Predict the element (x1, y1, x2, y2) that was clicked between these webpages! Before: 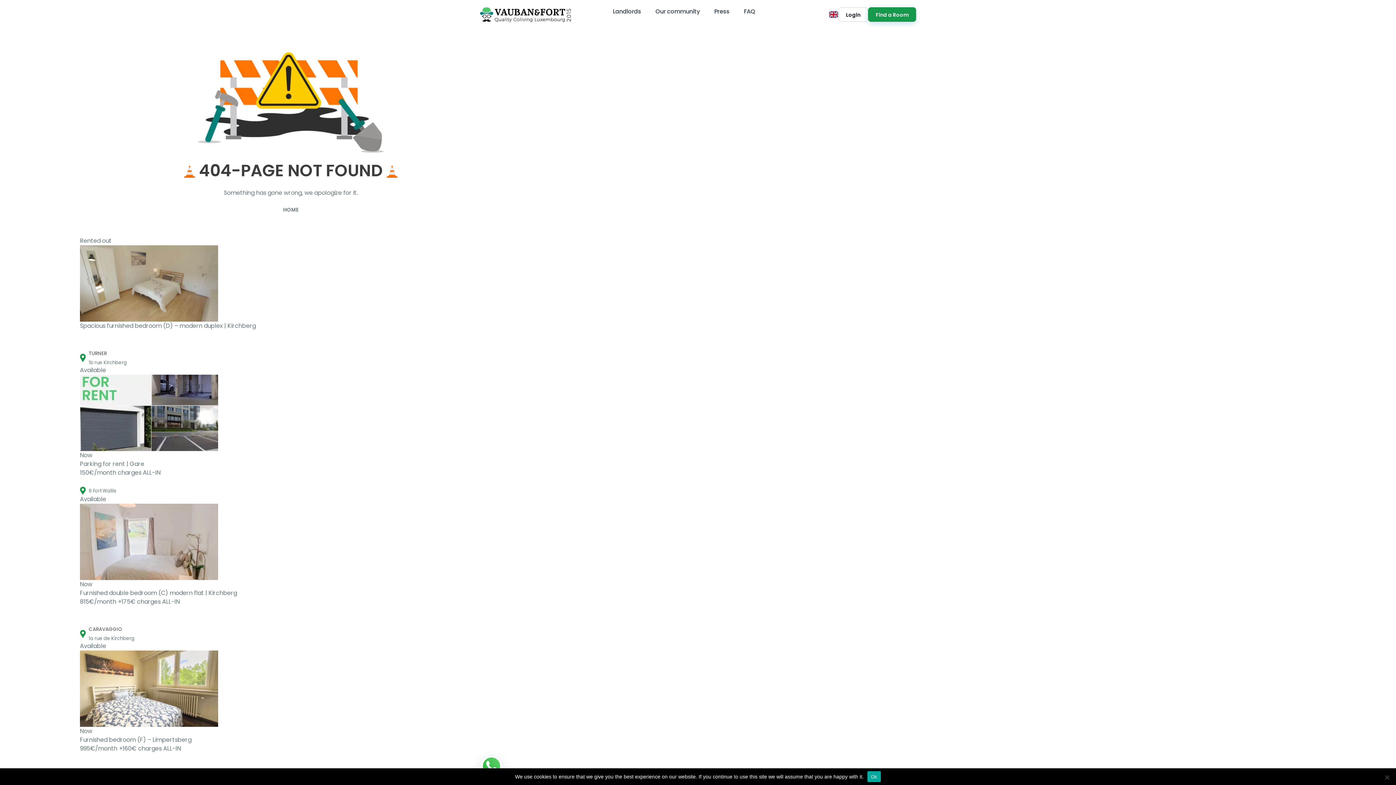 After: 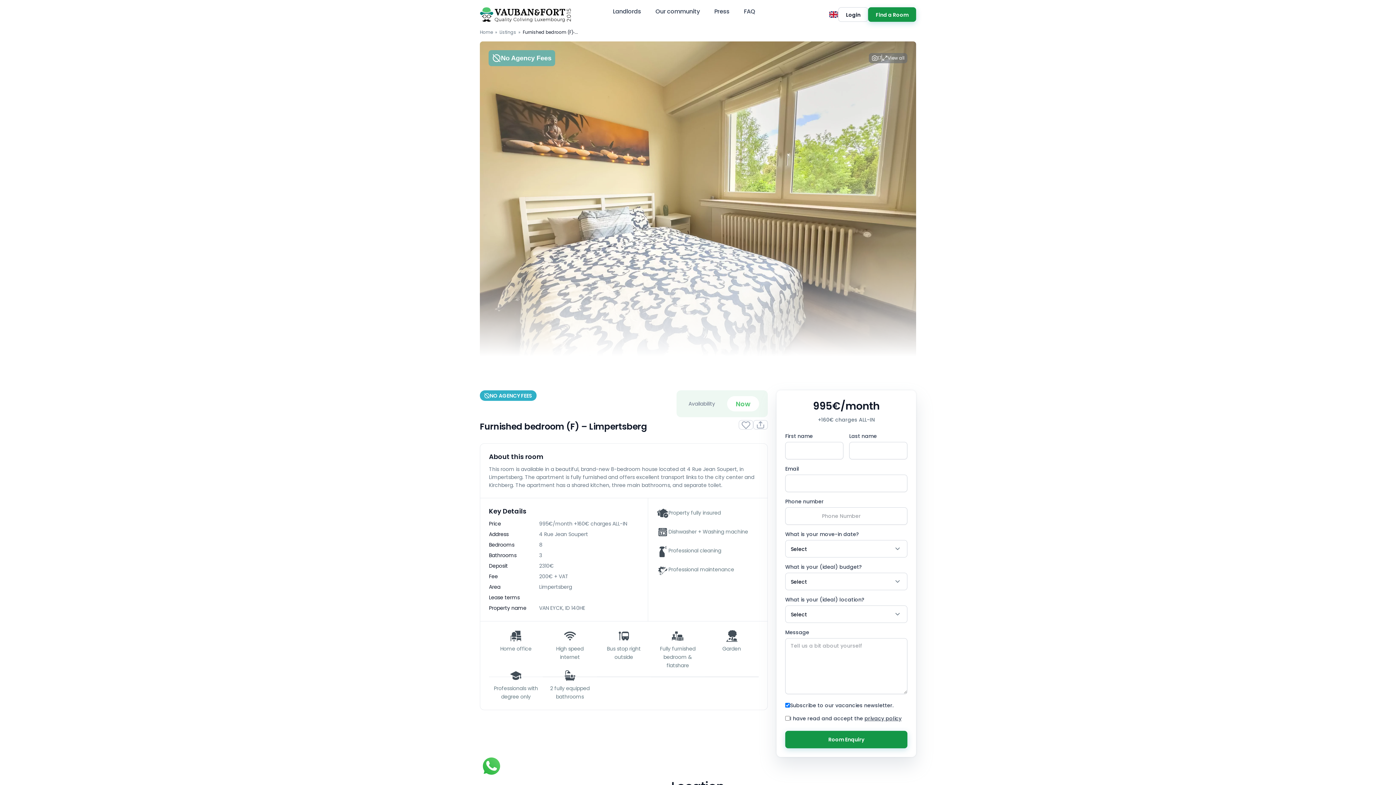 Action: bbox: (80, 650, 501, 727)